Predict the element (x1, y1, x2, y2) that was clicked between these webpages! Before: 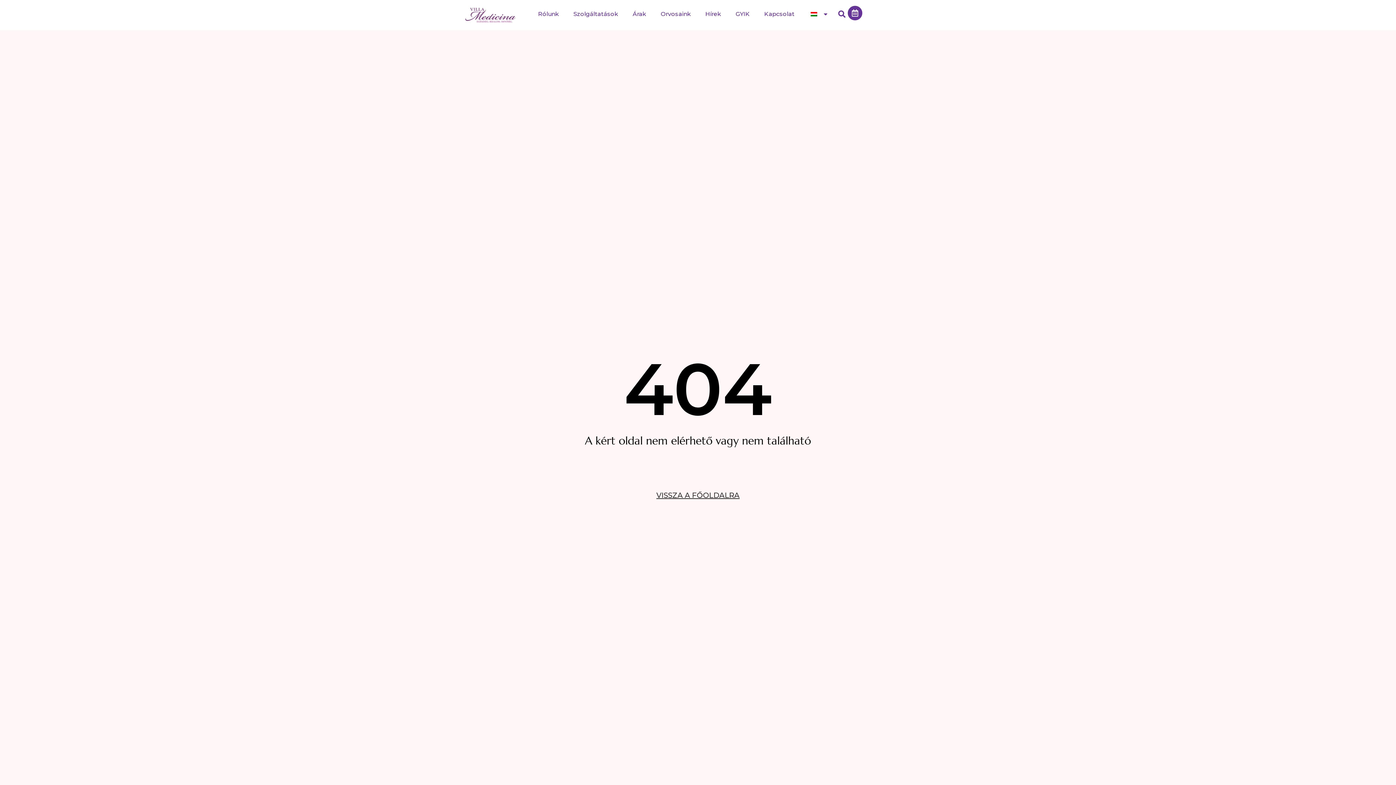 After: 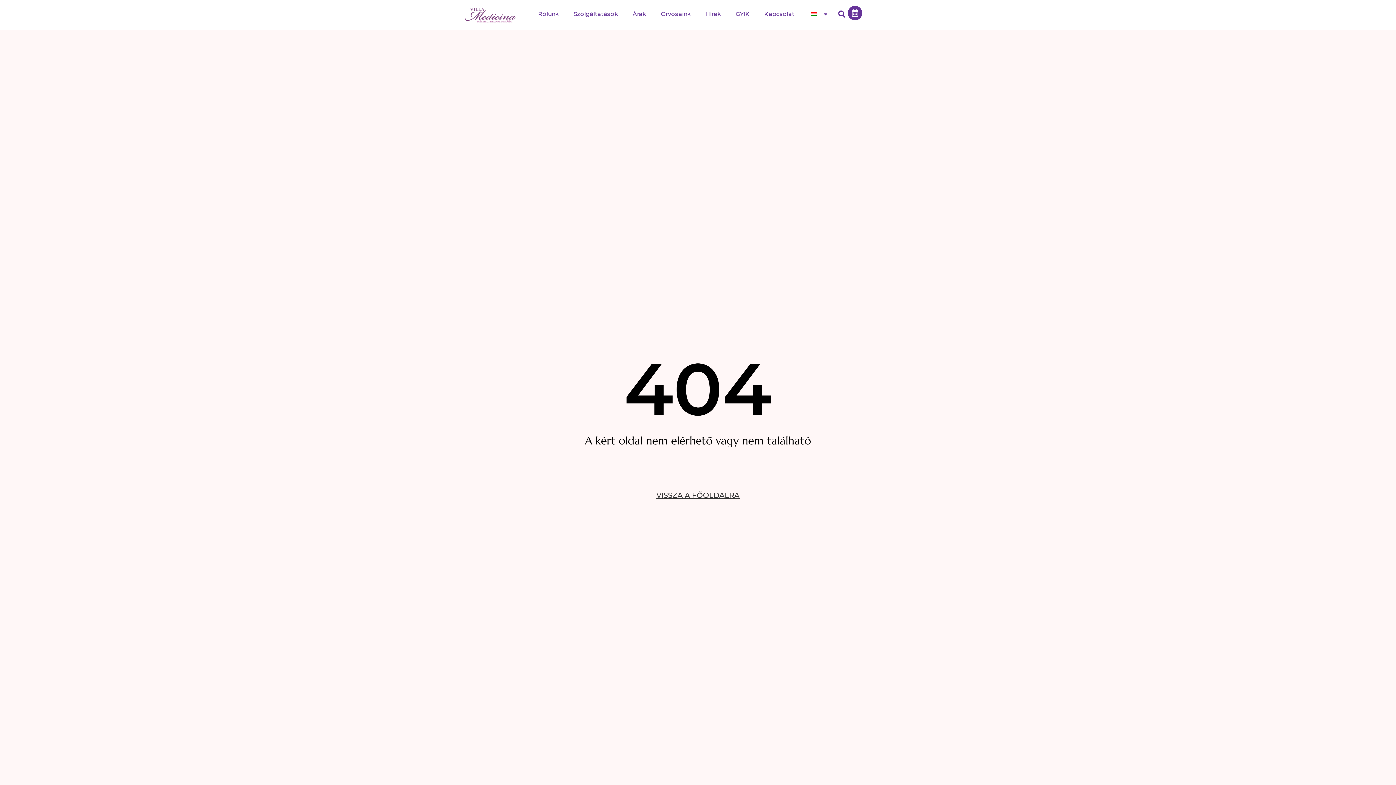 Action: bbox: (848, 5, 862, 20)